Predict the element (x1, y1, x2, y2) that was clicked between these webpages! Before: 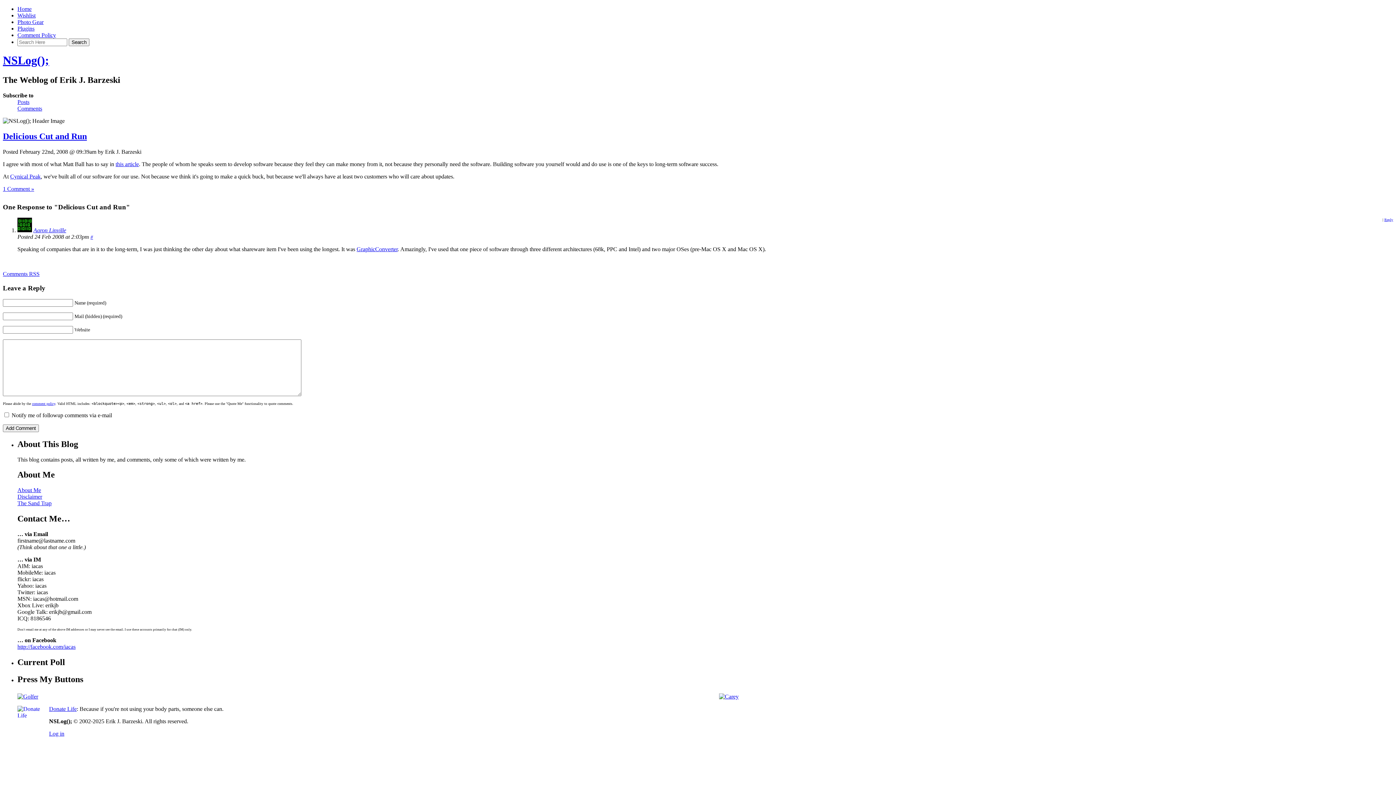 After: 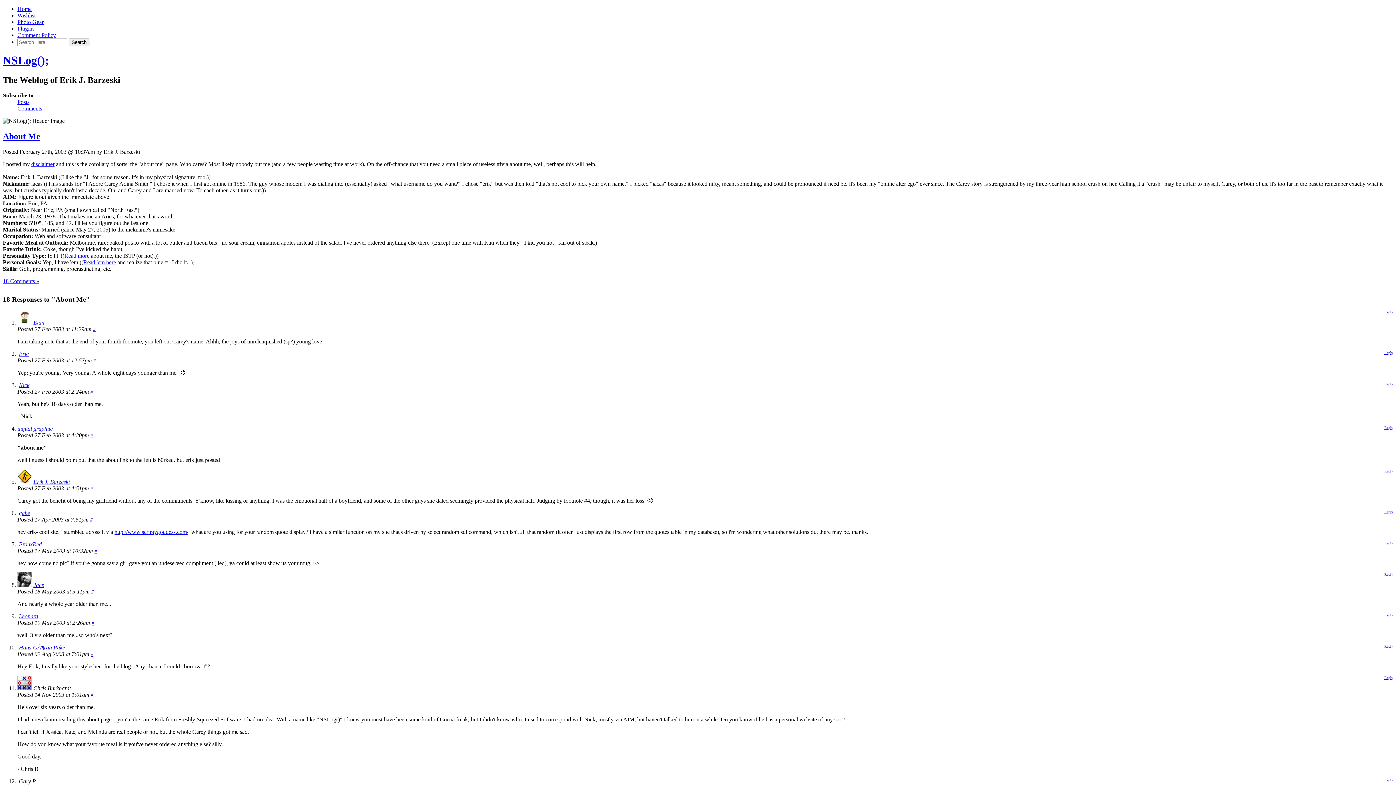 Action: bbox: (17, 487, 41, 493) label: About Me